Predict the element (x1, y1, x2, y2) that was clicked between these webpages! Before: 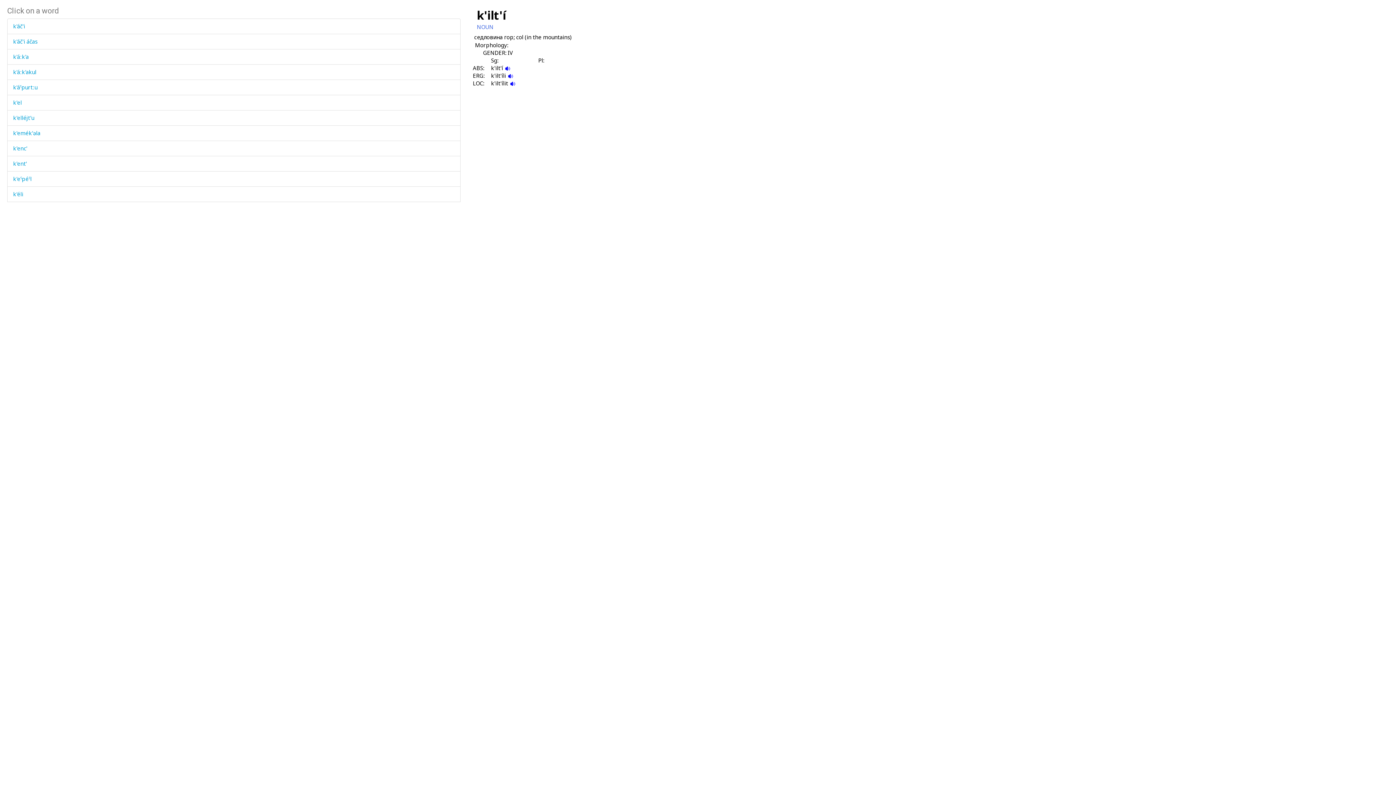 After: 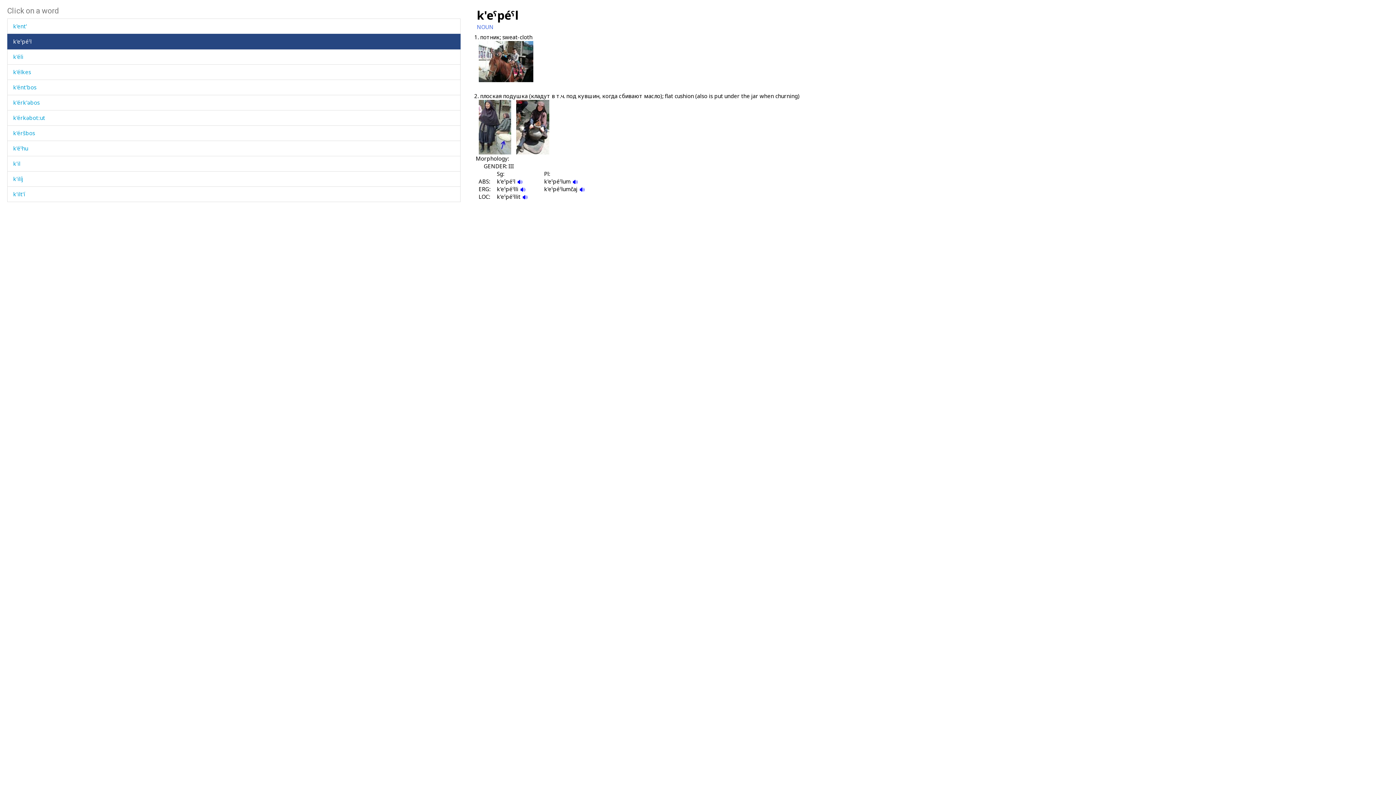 Action: bbox: (13, 175, 31, 182) label: k'eˤpéˤl